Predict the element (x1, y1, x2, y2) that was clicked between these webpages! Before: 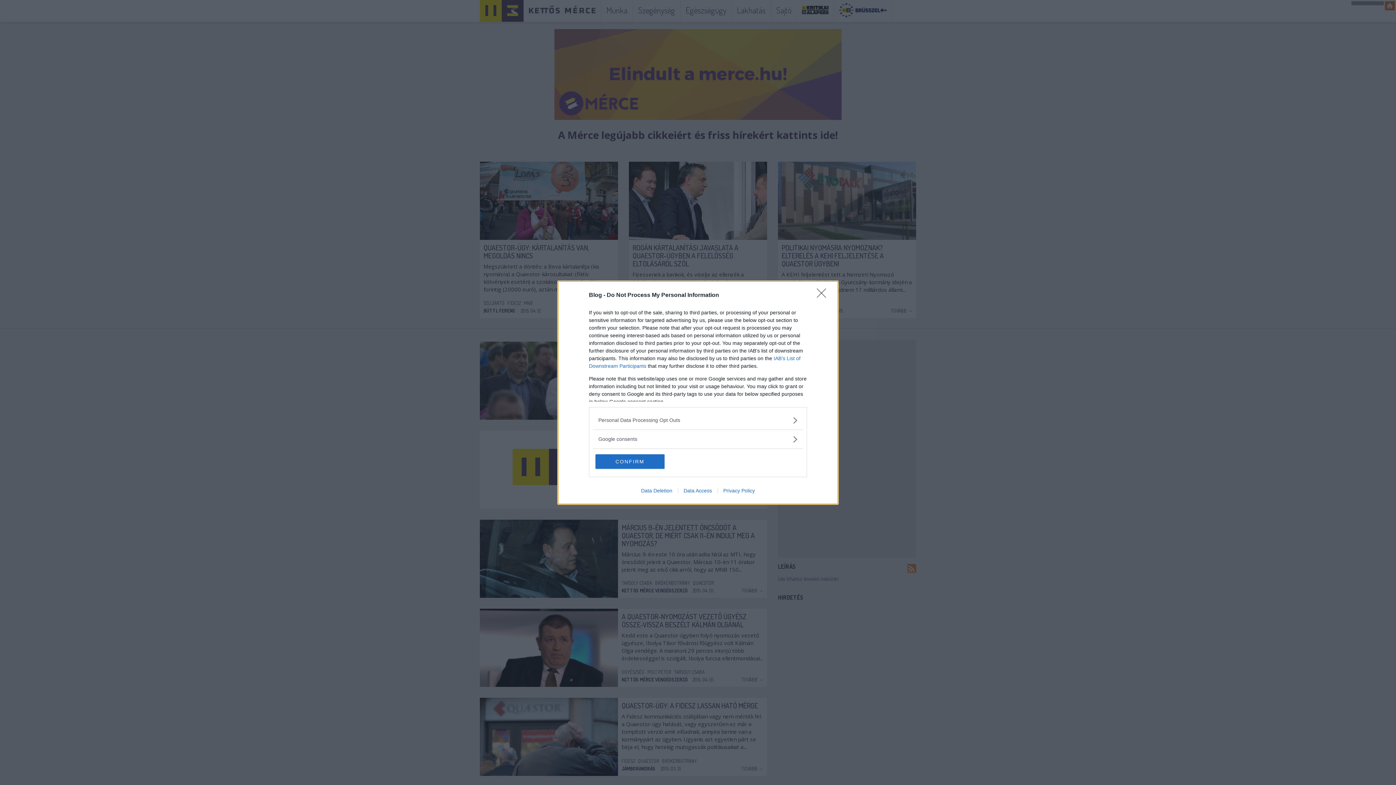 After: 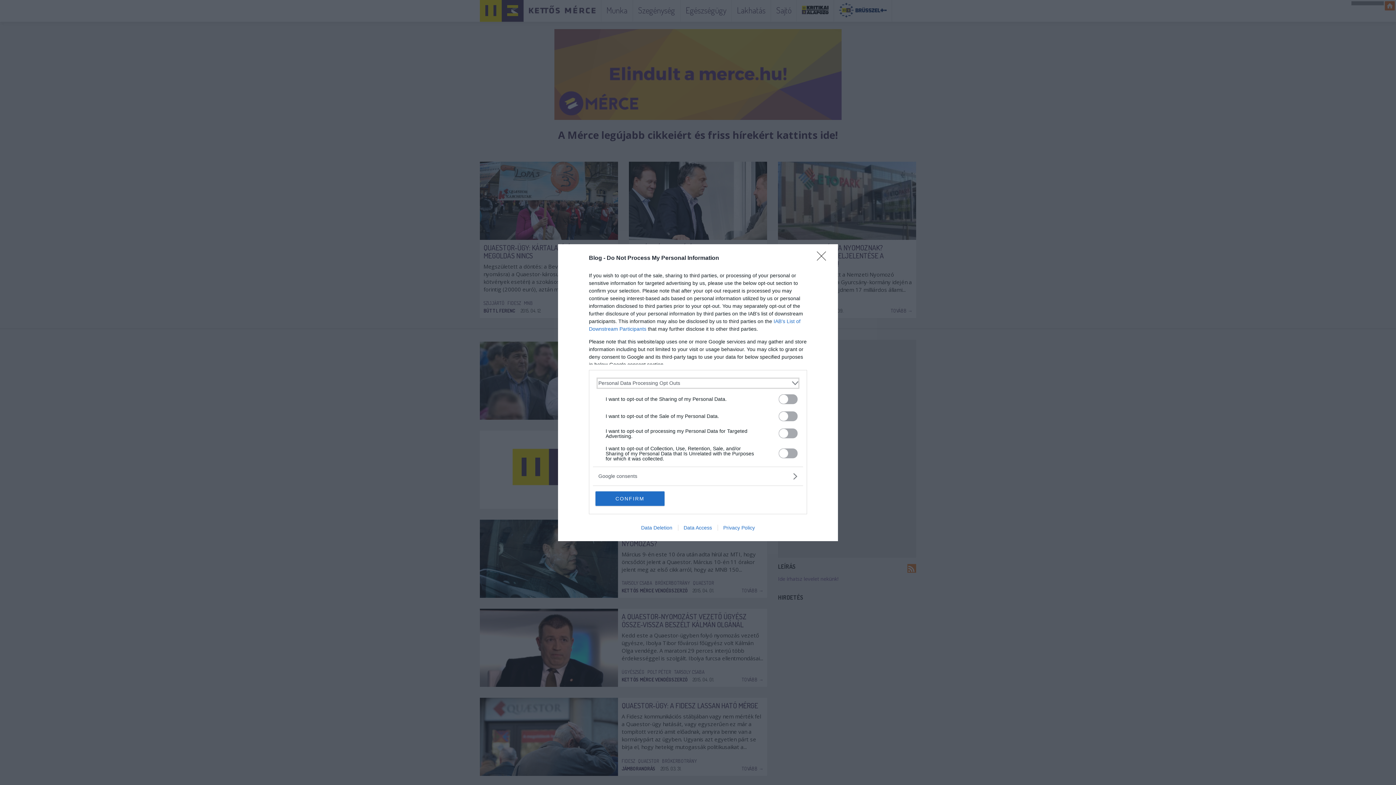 Action: bbox: (598, 416, 797, 424) label: Opt-Outs